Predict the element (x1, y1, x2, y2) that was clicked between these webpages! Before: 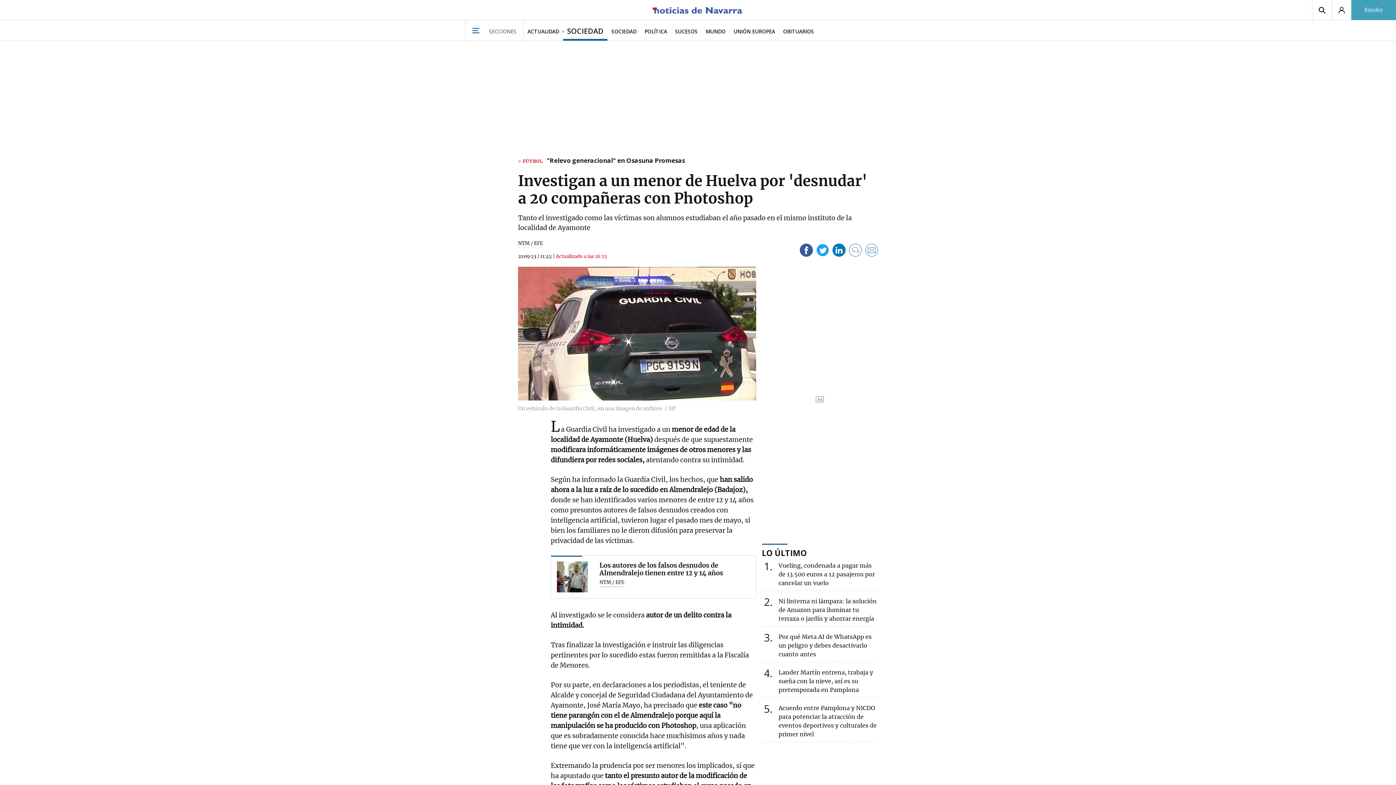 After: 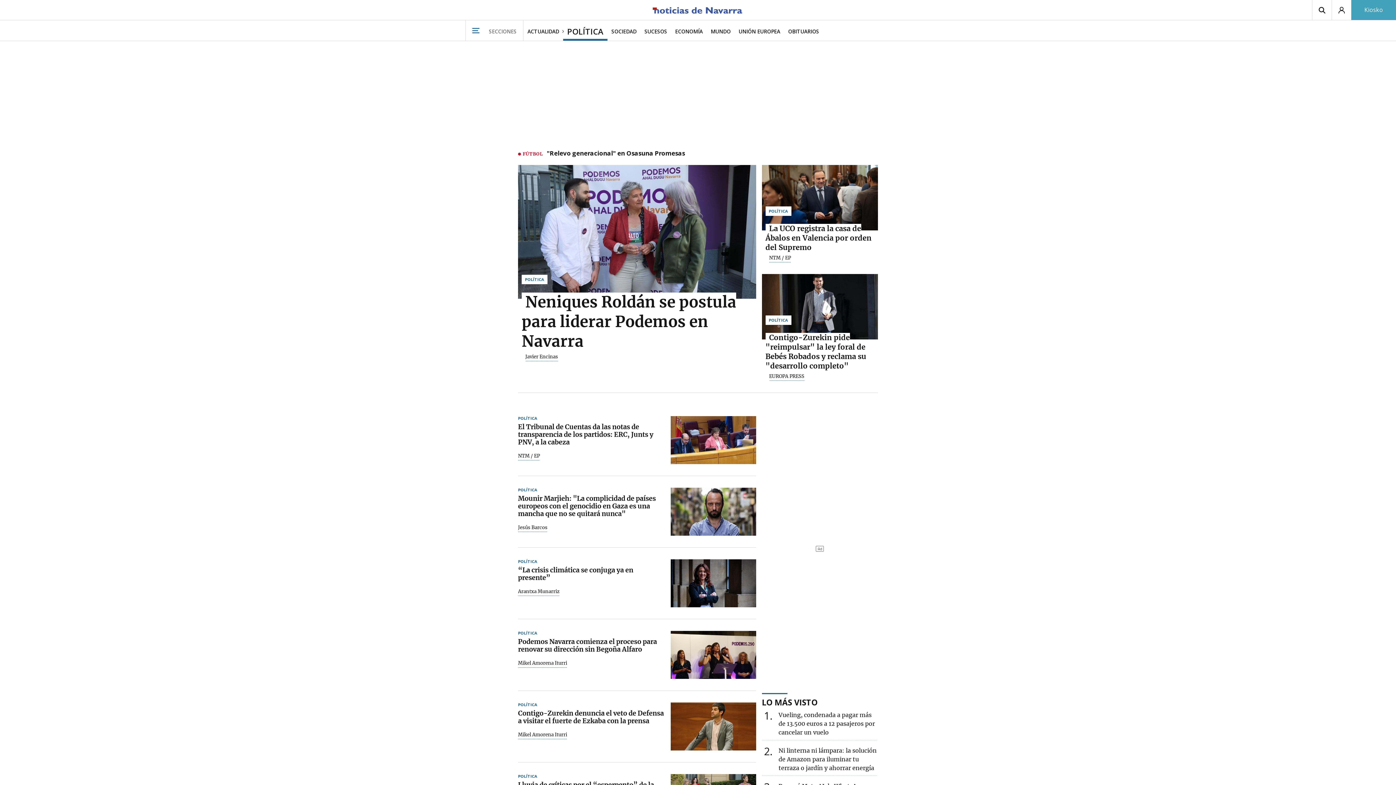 Action: label: POLÍTICA bbox: (640, 20, 671, 40)